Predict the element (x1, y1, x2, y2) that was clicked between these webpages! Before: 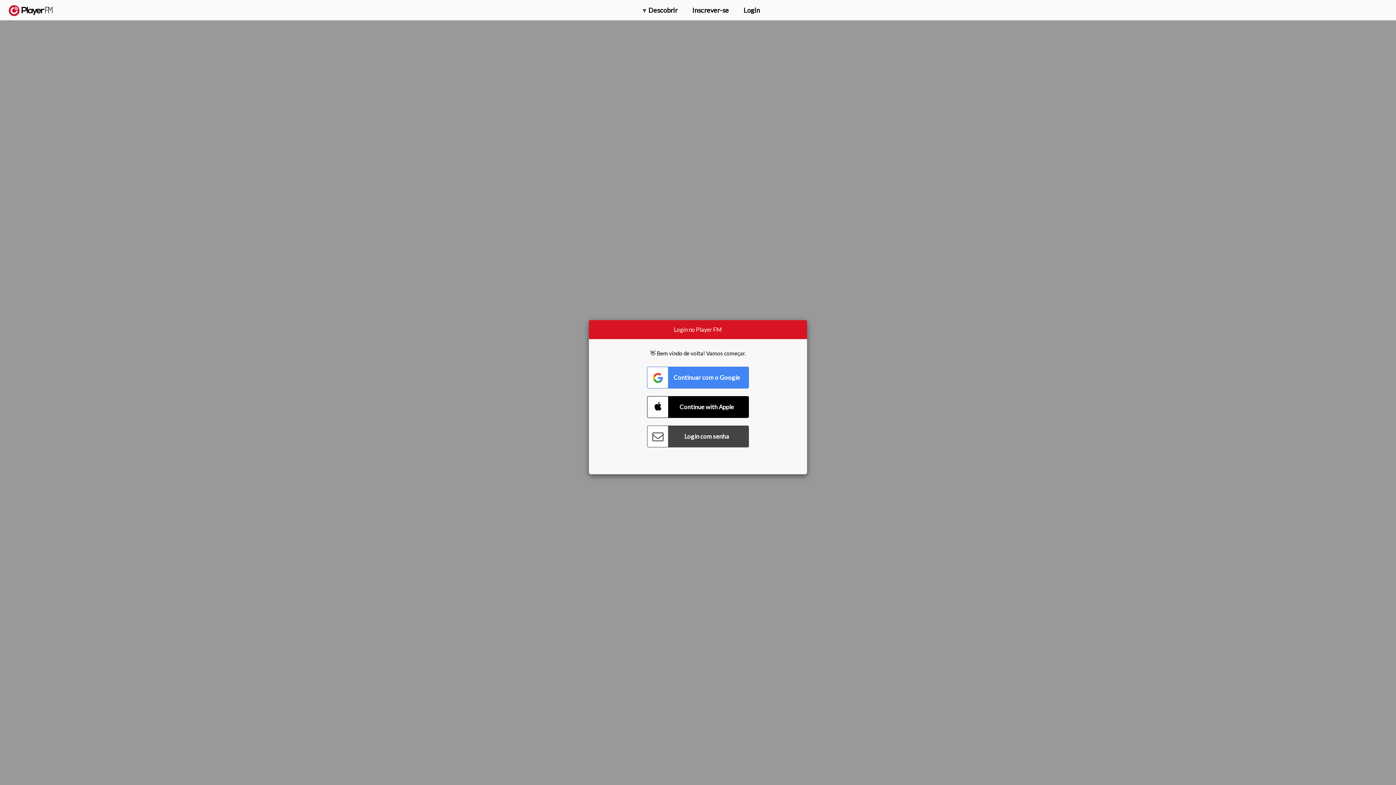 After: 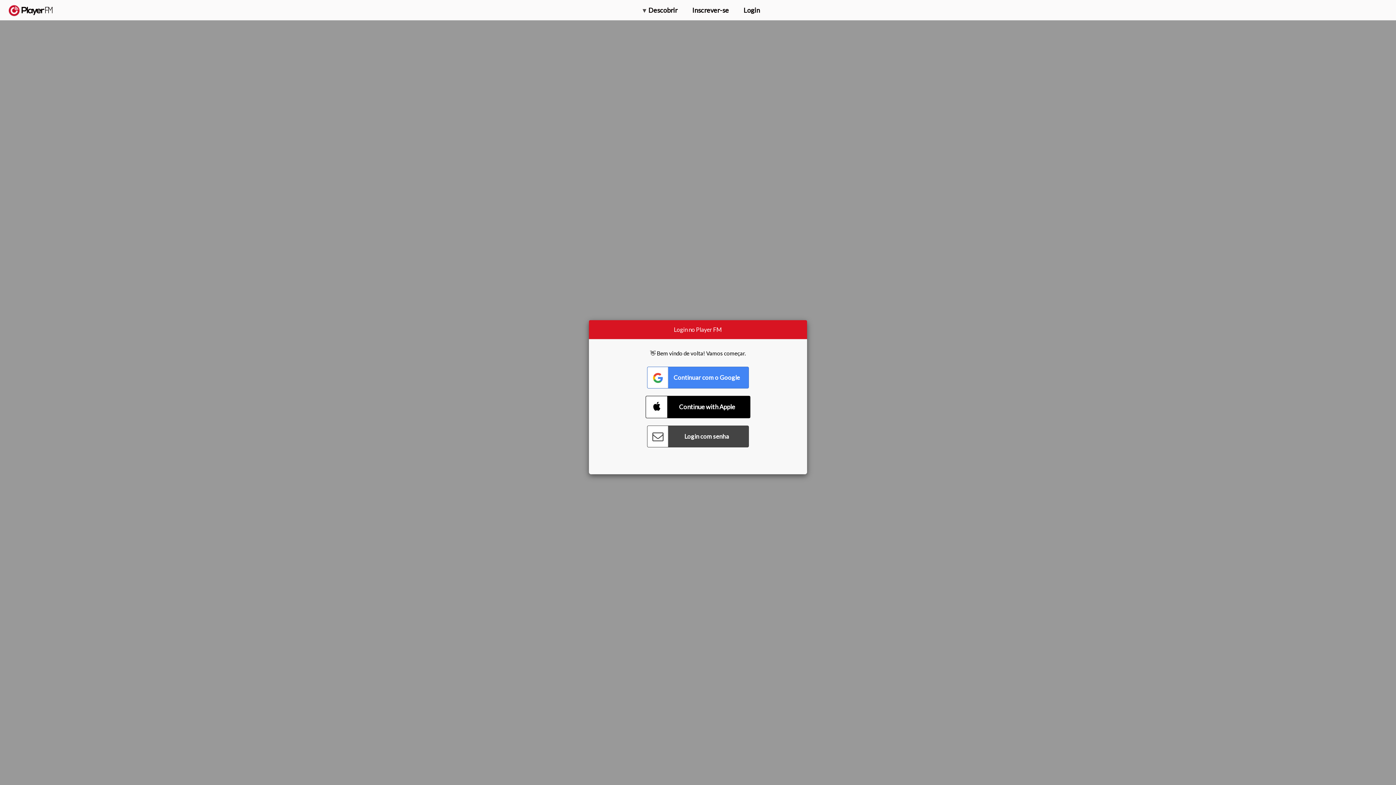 Action: bbox: (647, 396, 749, 418) label: Connect with Apple